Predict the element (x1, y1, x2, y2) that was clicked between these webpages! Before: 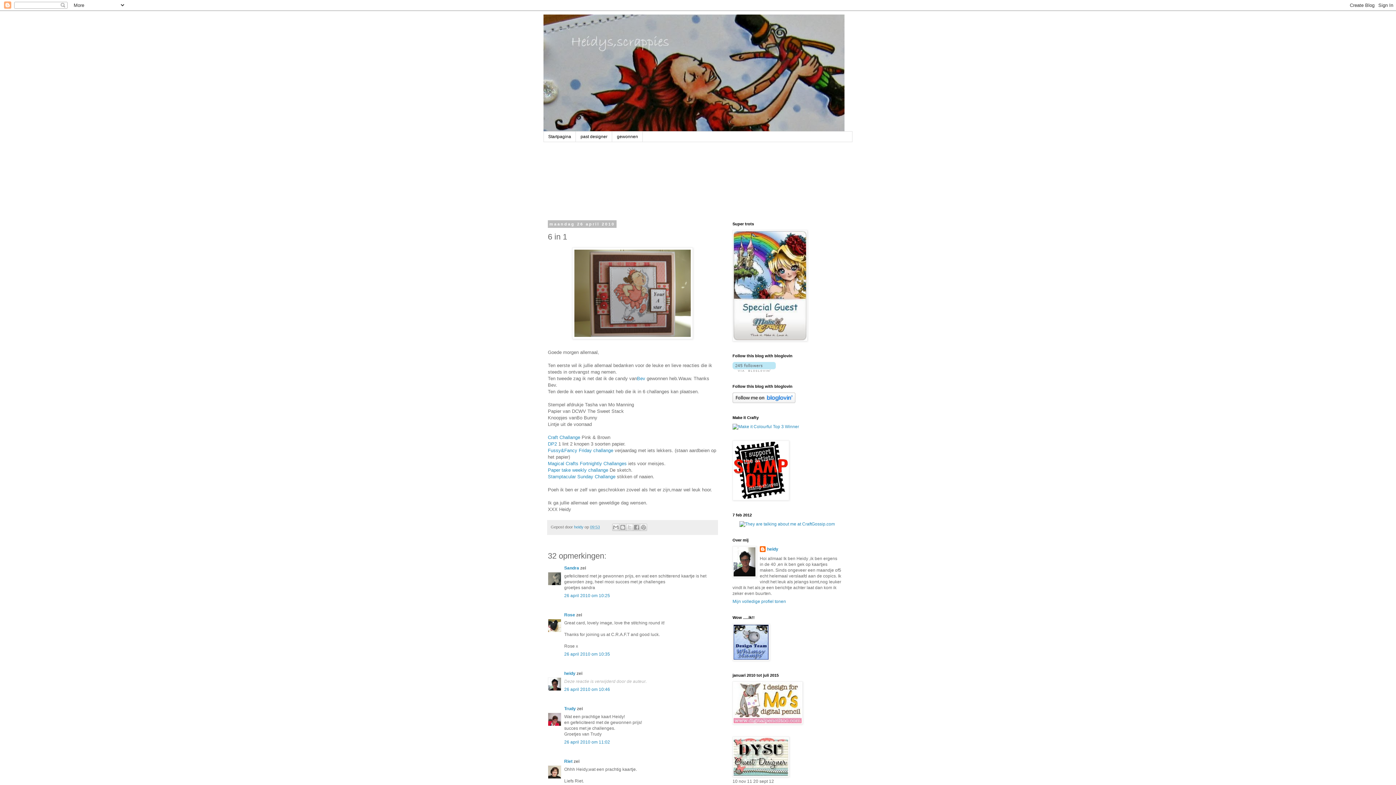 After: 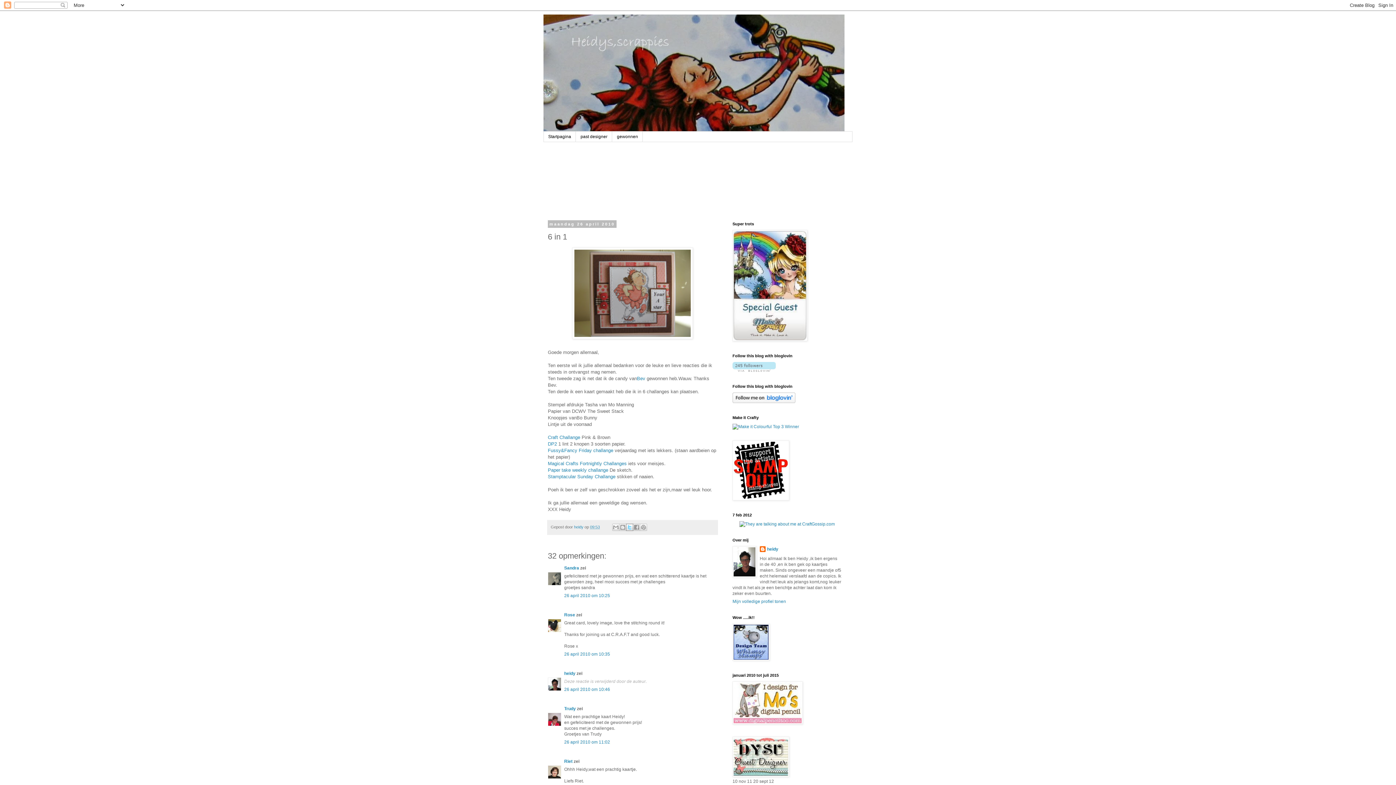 Action: label: Delen via X bbox: (626, 524, 633, 531)